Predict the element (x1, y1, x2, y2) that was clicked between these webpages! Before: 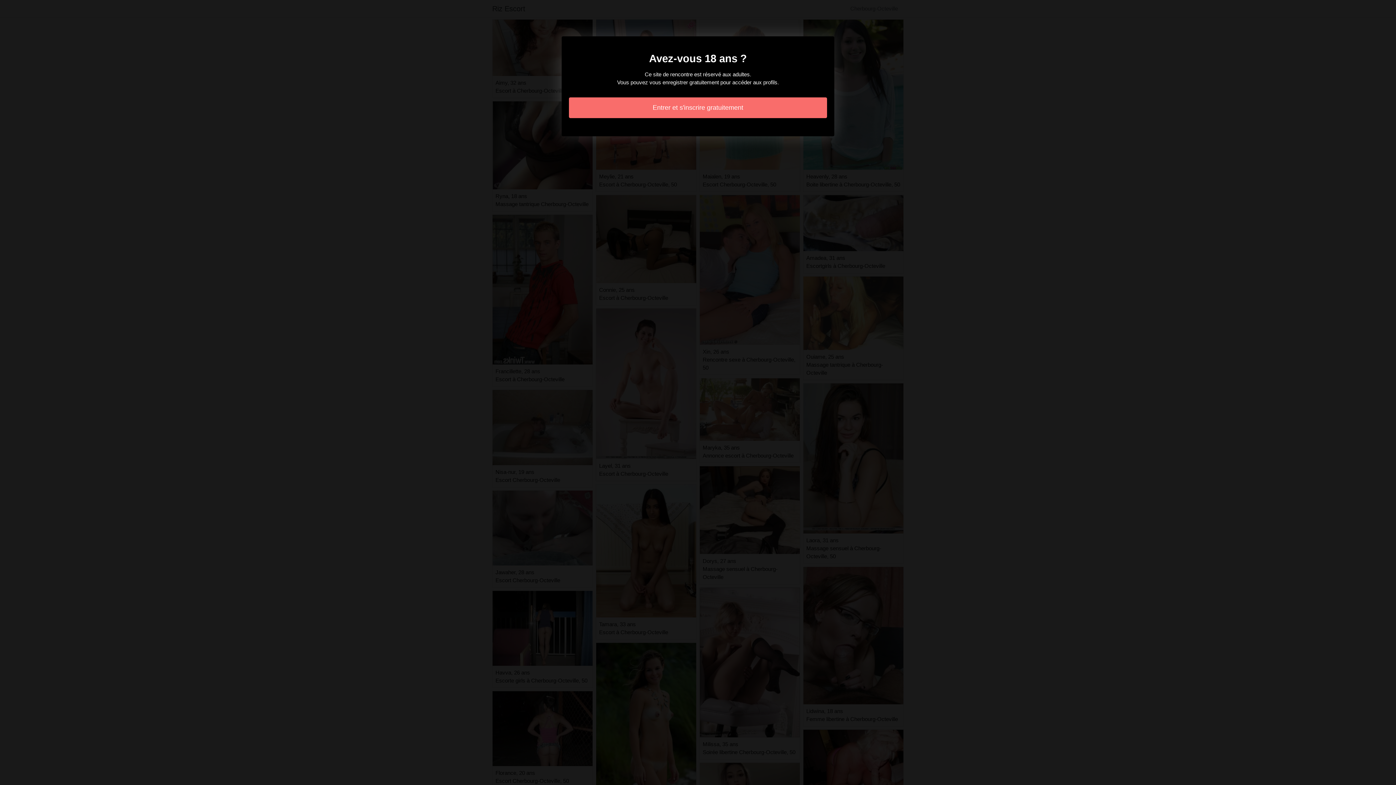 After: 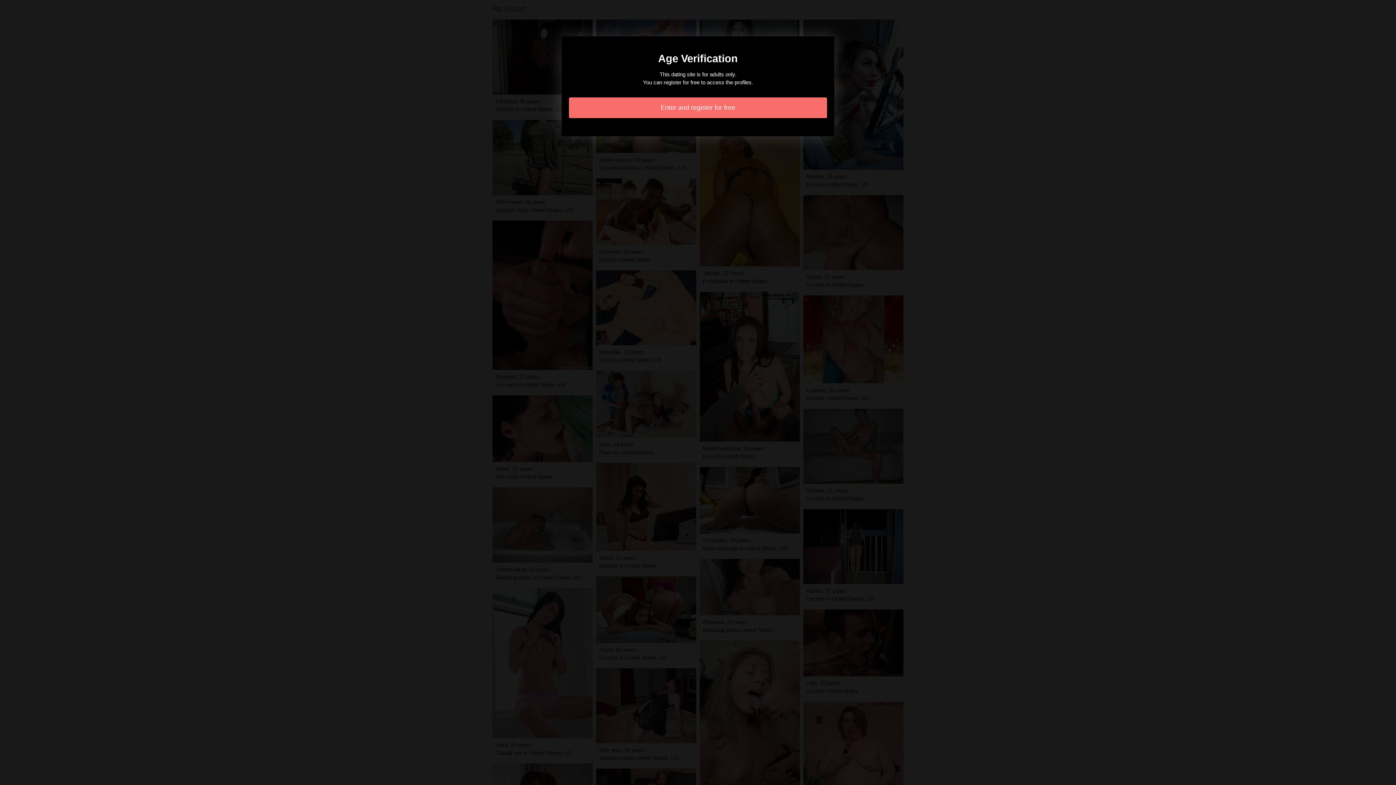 Action: bbox: (569, 97, 827, 118) label: Entrer et s'inscrire gratuitement